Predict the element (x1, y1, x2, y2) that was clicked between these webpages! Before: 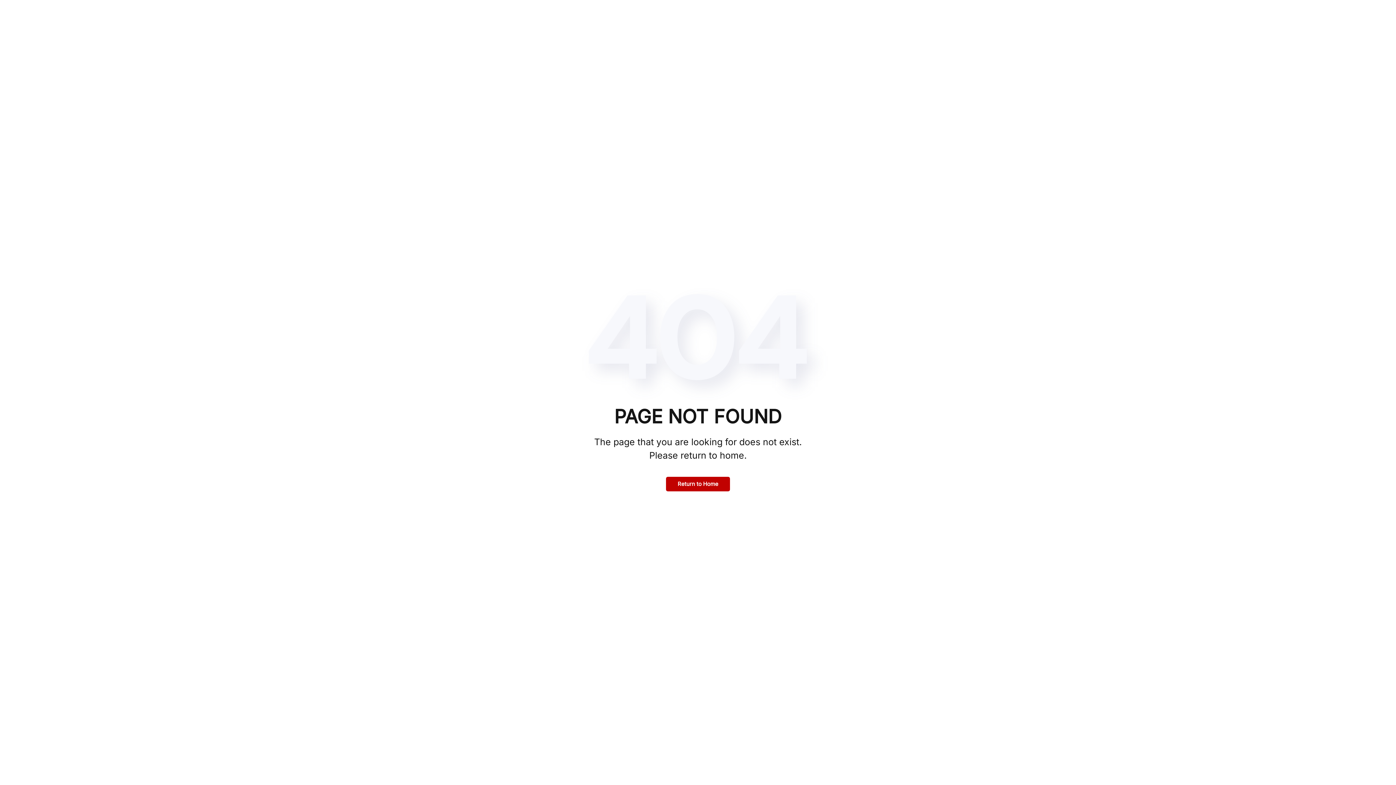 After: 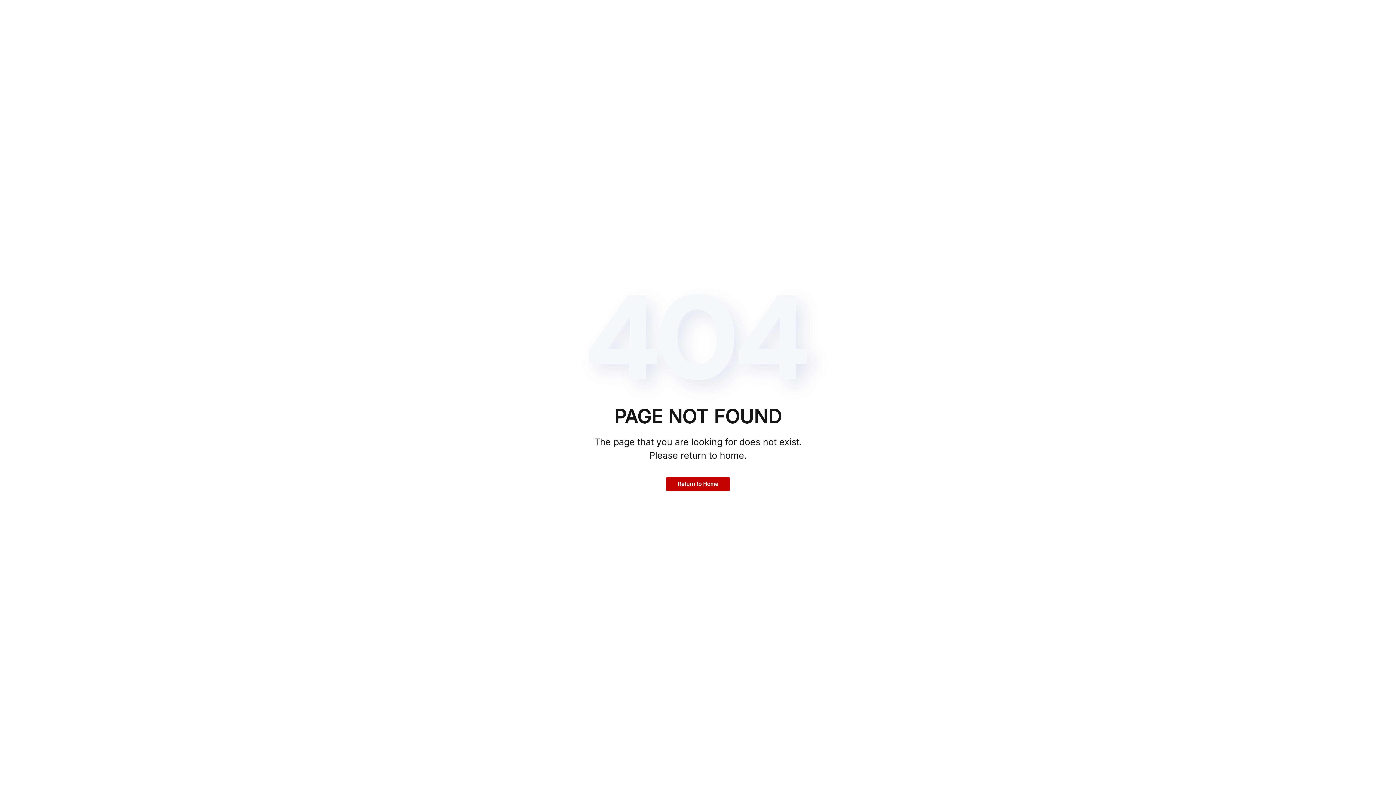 Action: label: Return to Home bbox: (666, 476, 730, 491)